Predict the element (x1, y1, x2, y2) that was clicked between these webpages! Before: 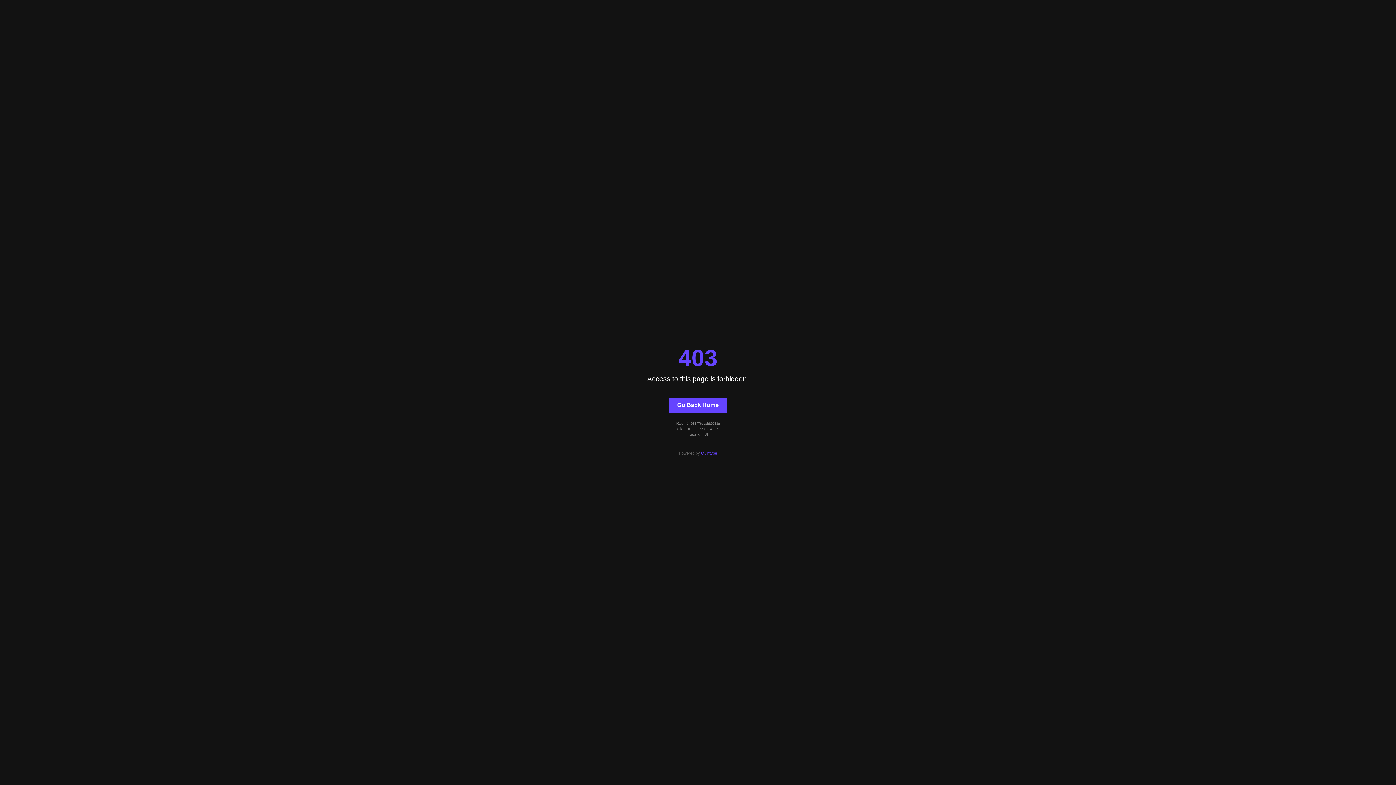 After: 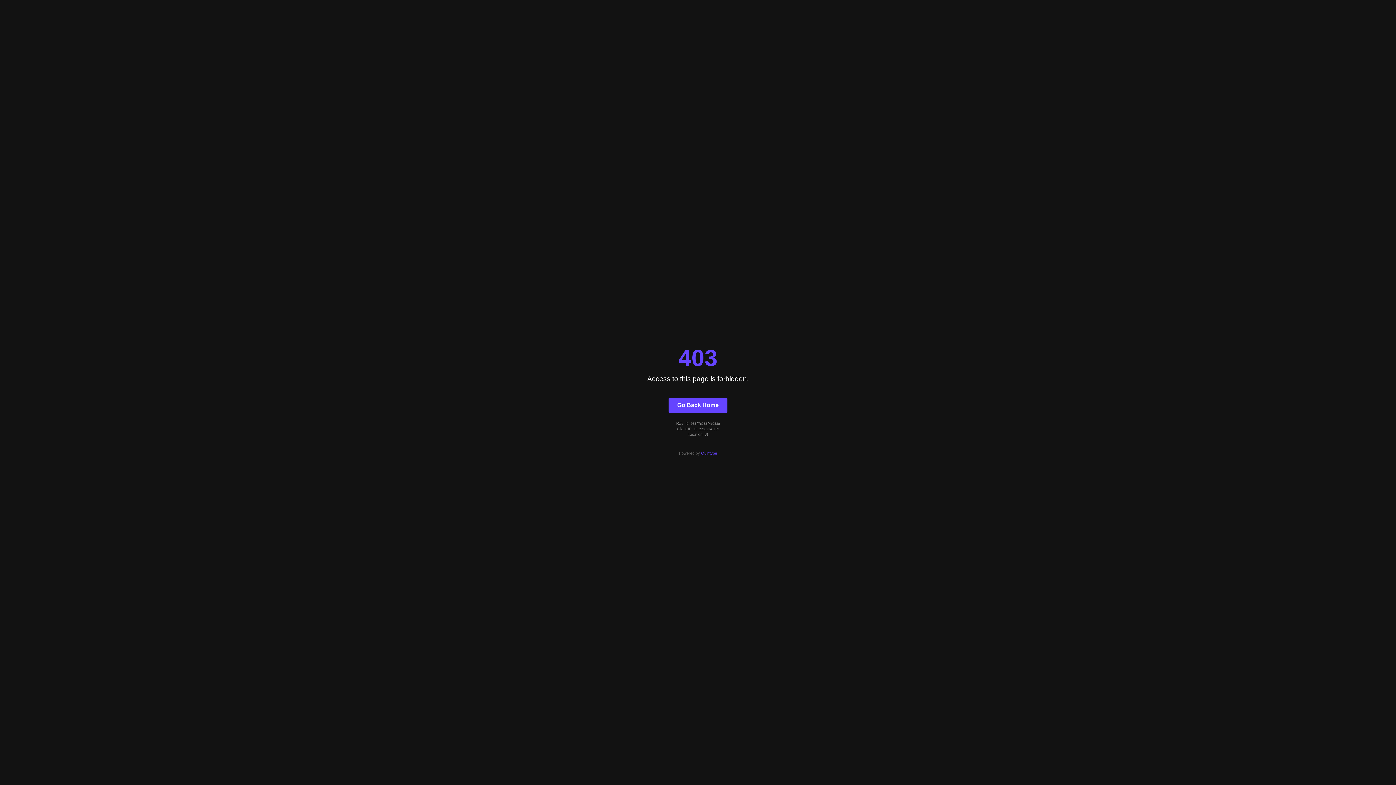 Action: bbox: (668, 397, 727, 412) label: Go Back Home